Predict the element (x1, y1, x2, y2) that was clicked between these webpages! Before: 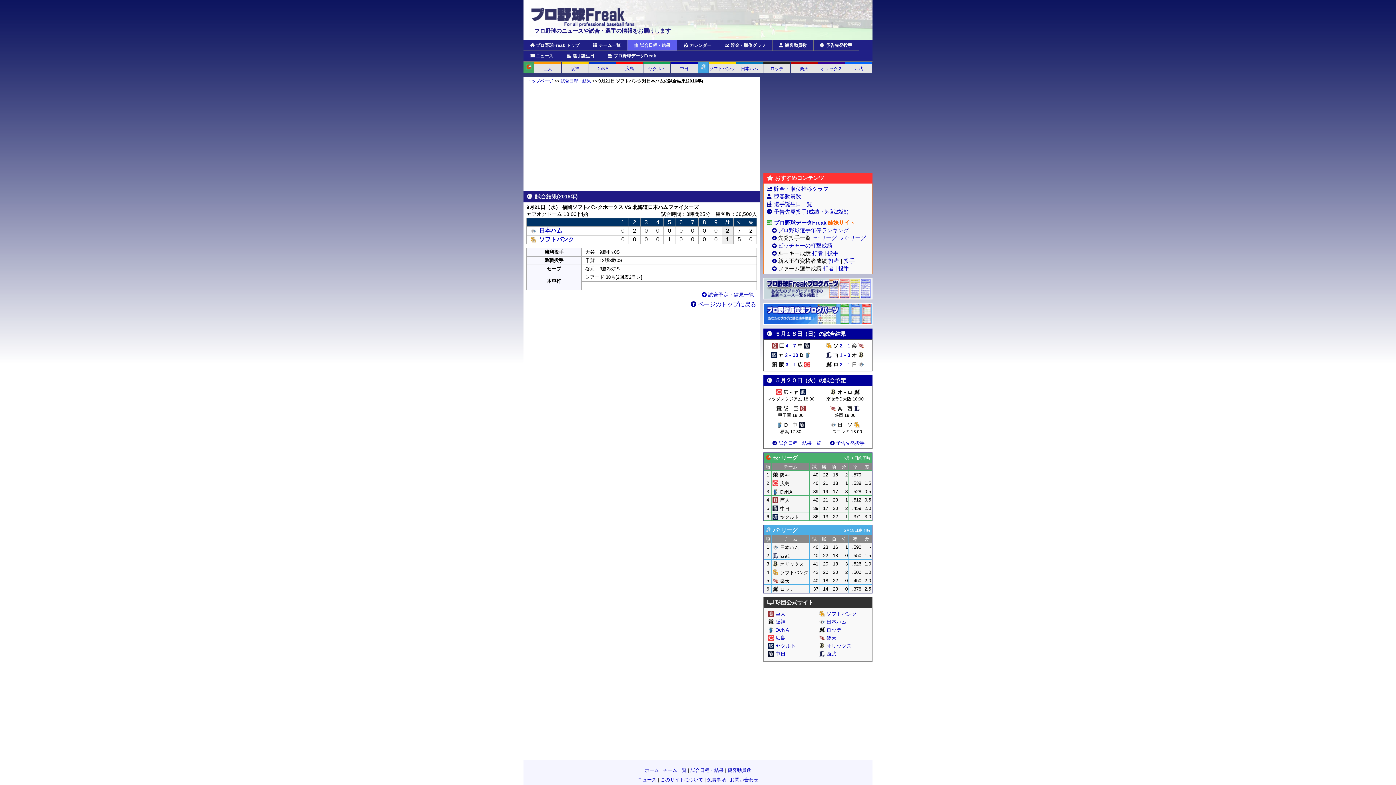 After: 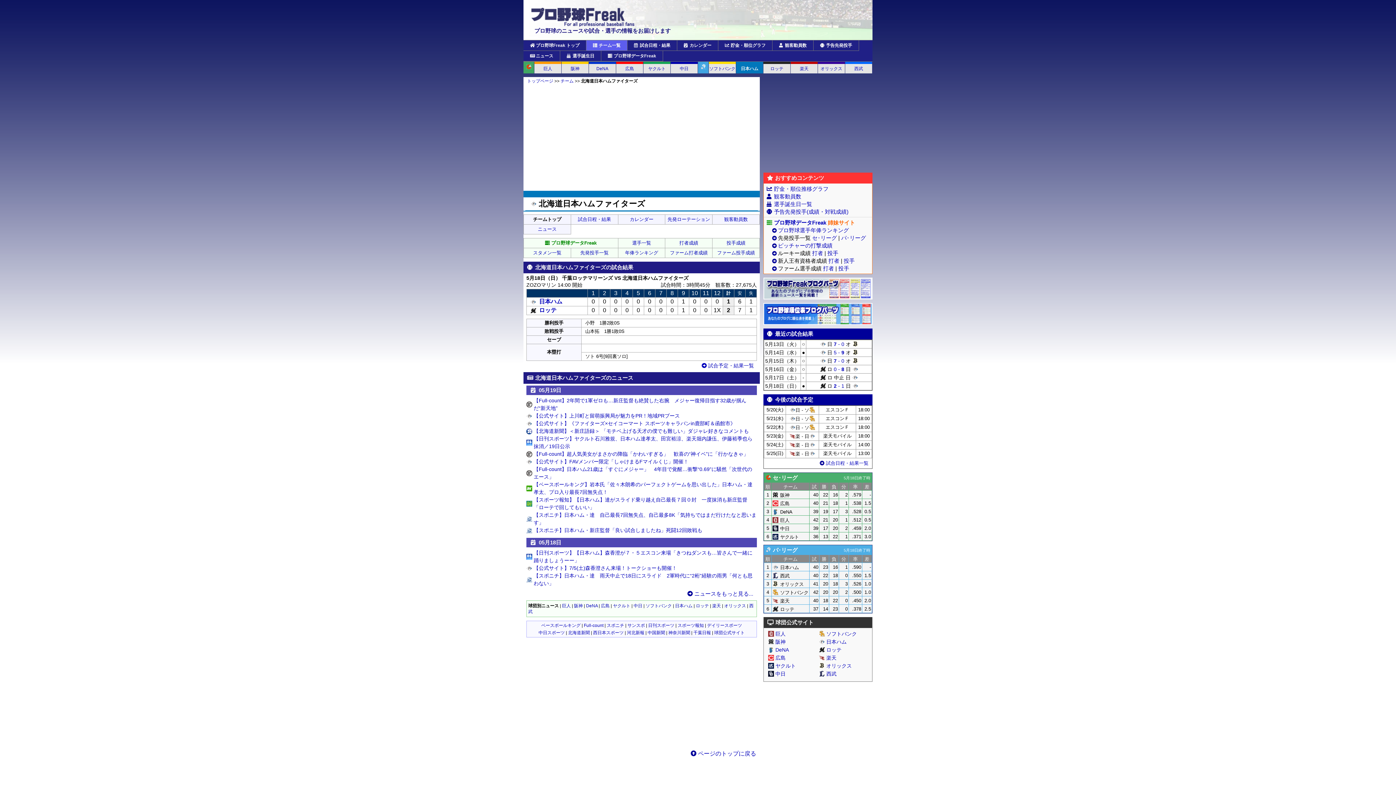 Action: bbox: (736, 61, 763, 73) label: 日本ハム